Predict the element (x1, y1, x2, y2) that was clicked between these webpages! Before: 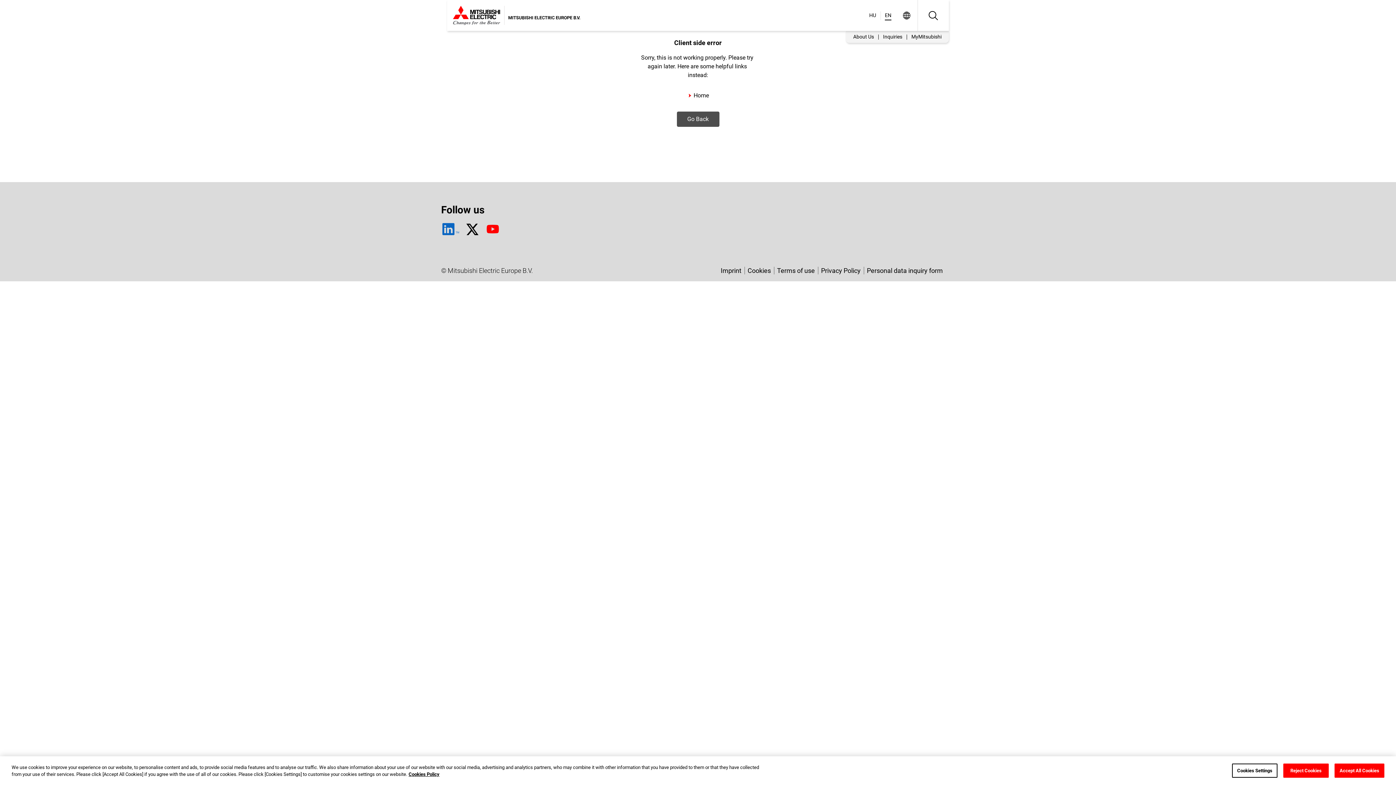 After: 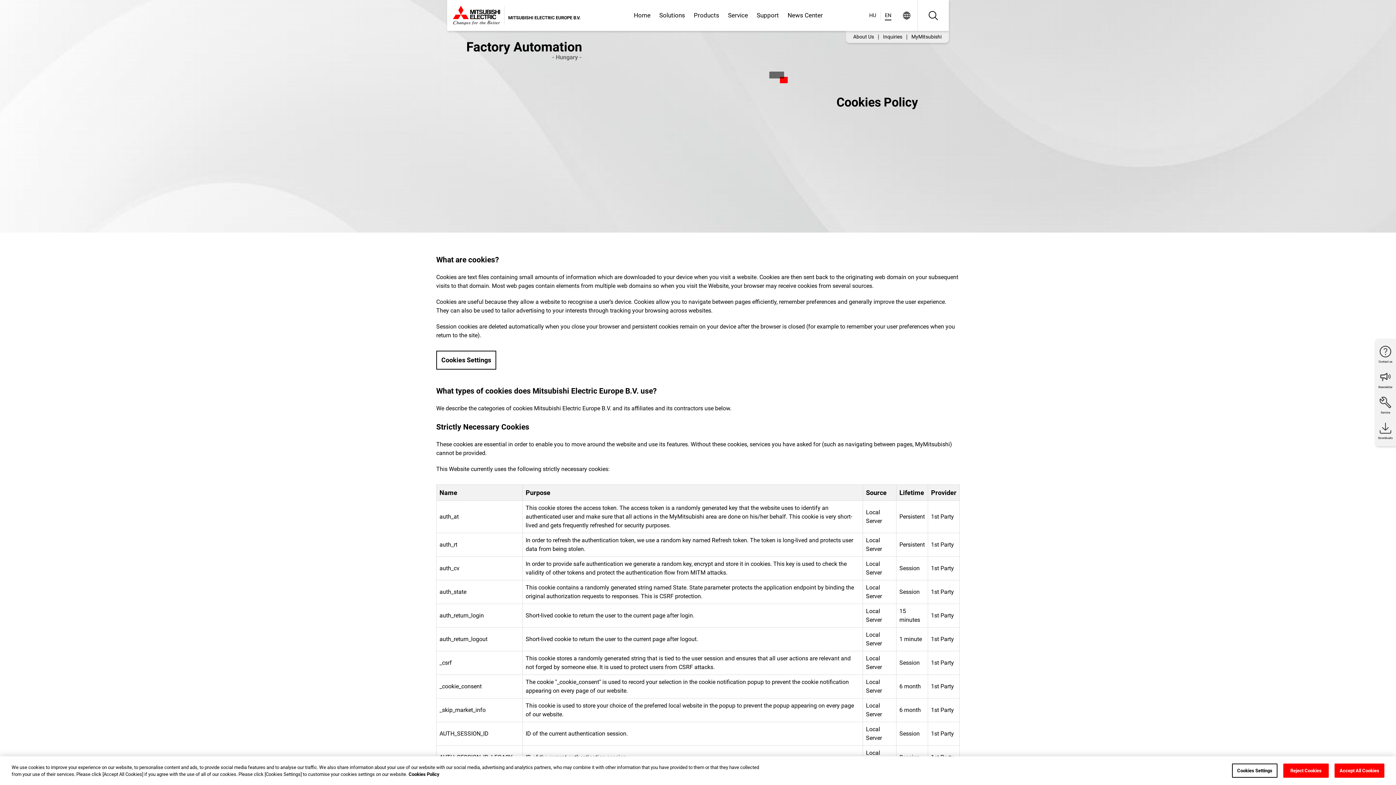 Action: label: Cookies Policy bbox: (408, 771, 439, 777)